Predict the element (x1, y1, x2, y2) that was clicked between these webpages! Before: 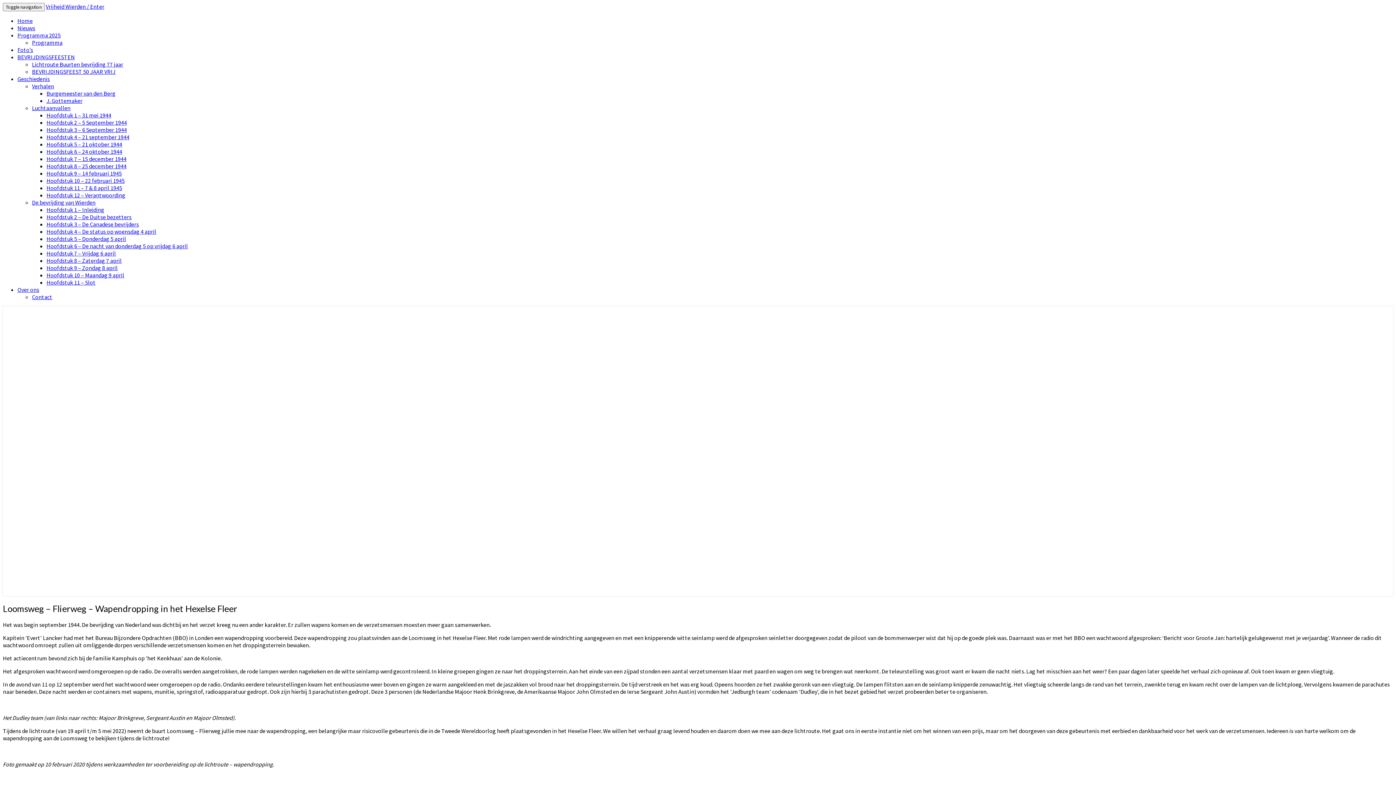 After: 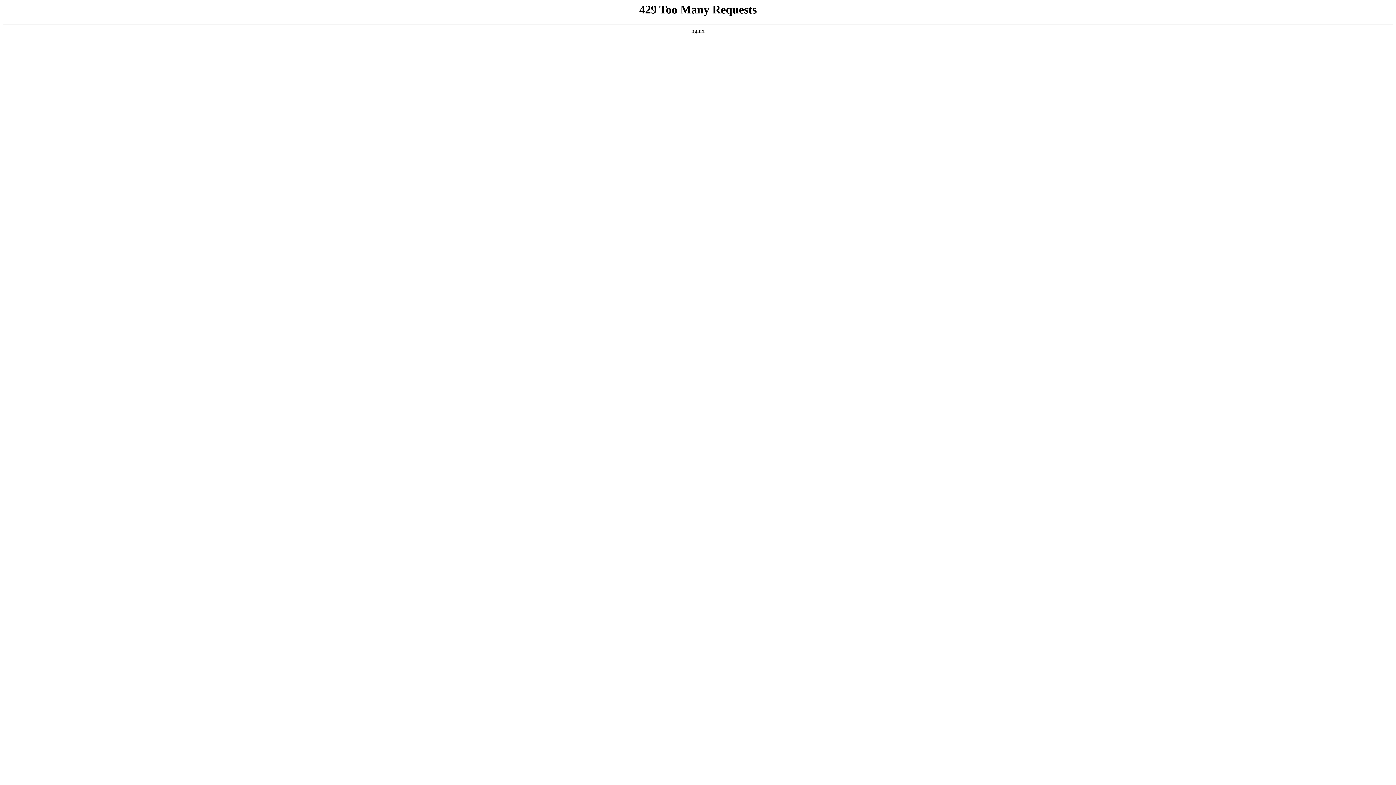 Action: bbox: (17, 31, 60, 38) label: Programma 2025